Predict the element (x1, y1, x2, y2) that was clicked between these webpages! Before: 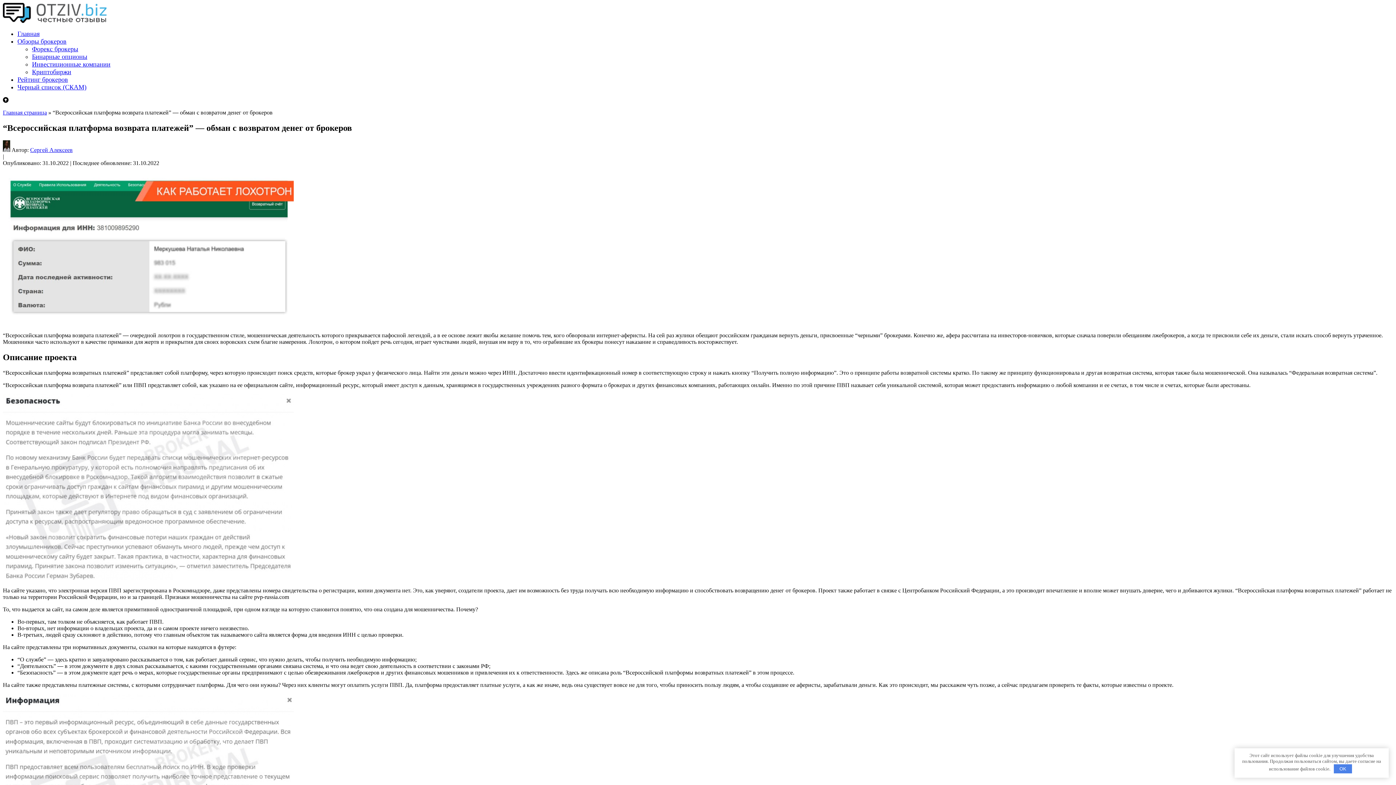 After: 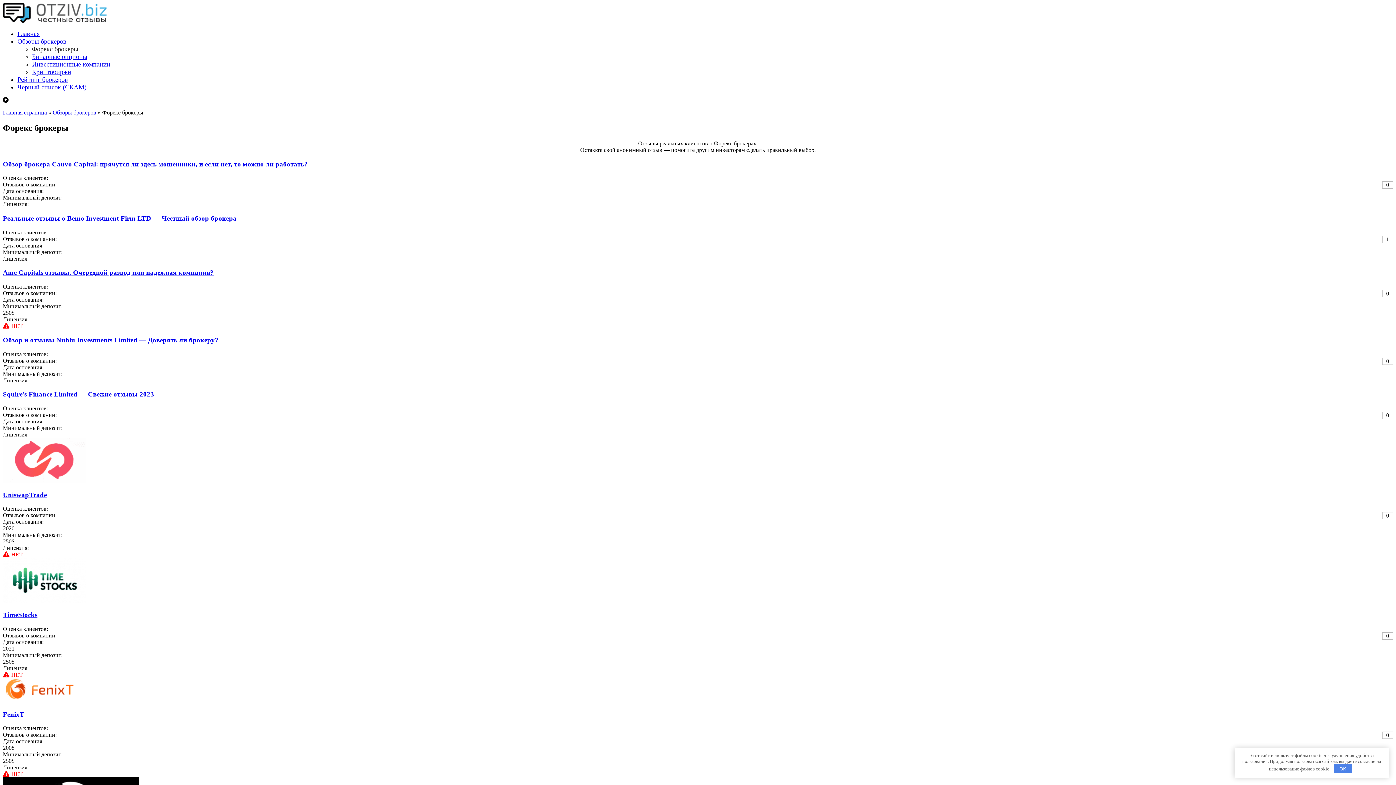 Action: label: Форекс брокеры bbox: (32, 45, 78, 52)